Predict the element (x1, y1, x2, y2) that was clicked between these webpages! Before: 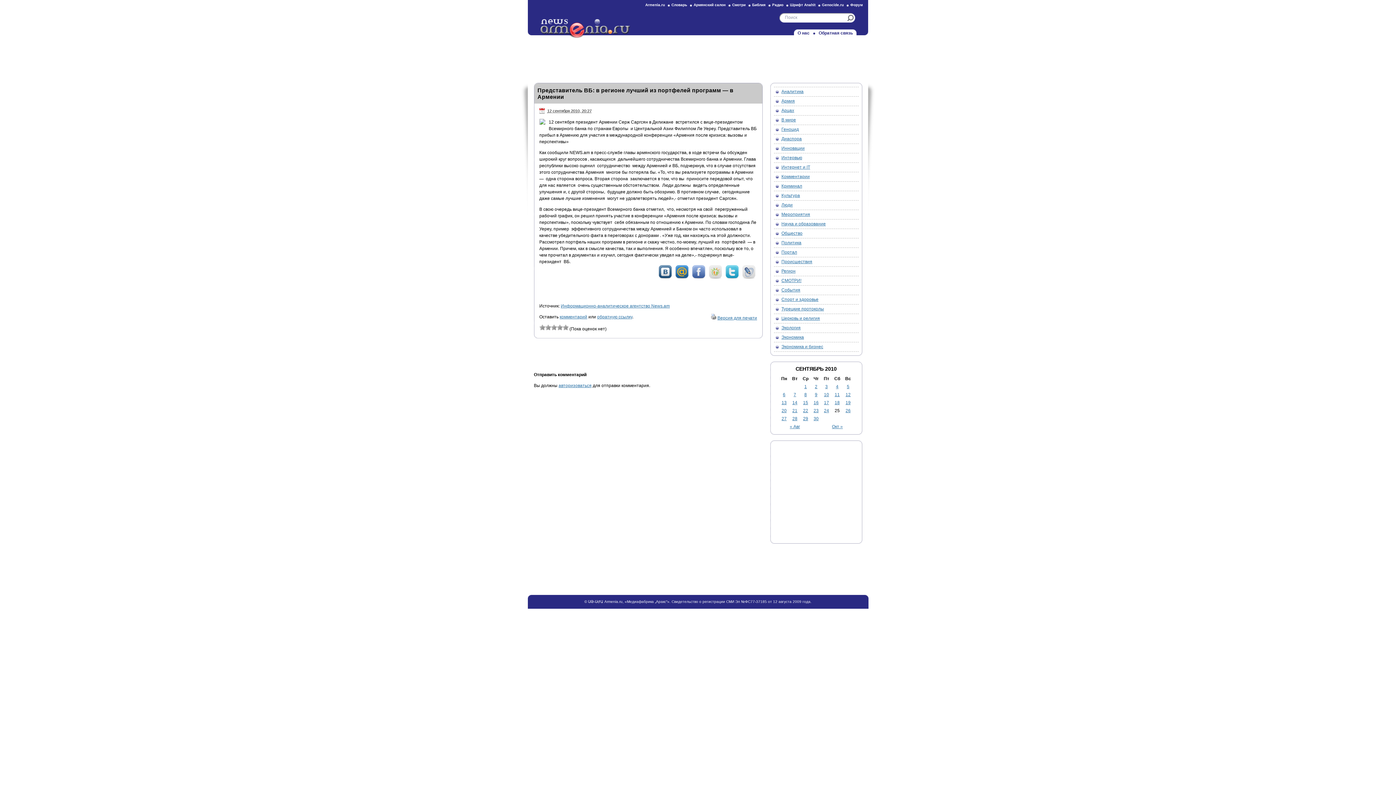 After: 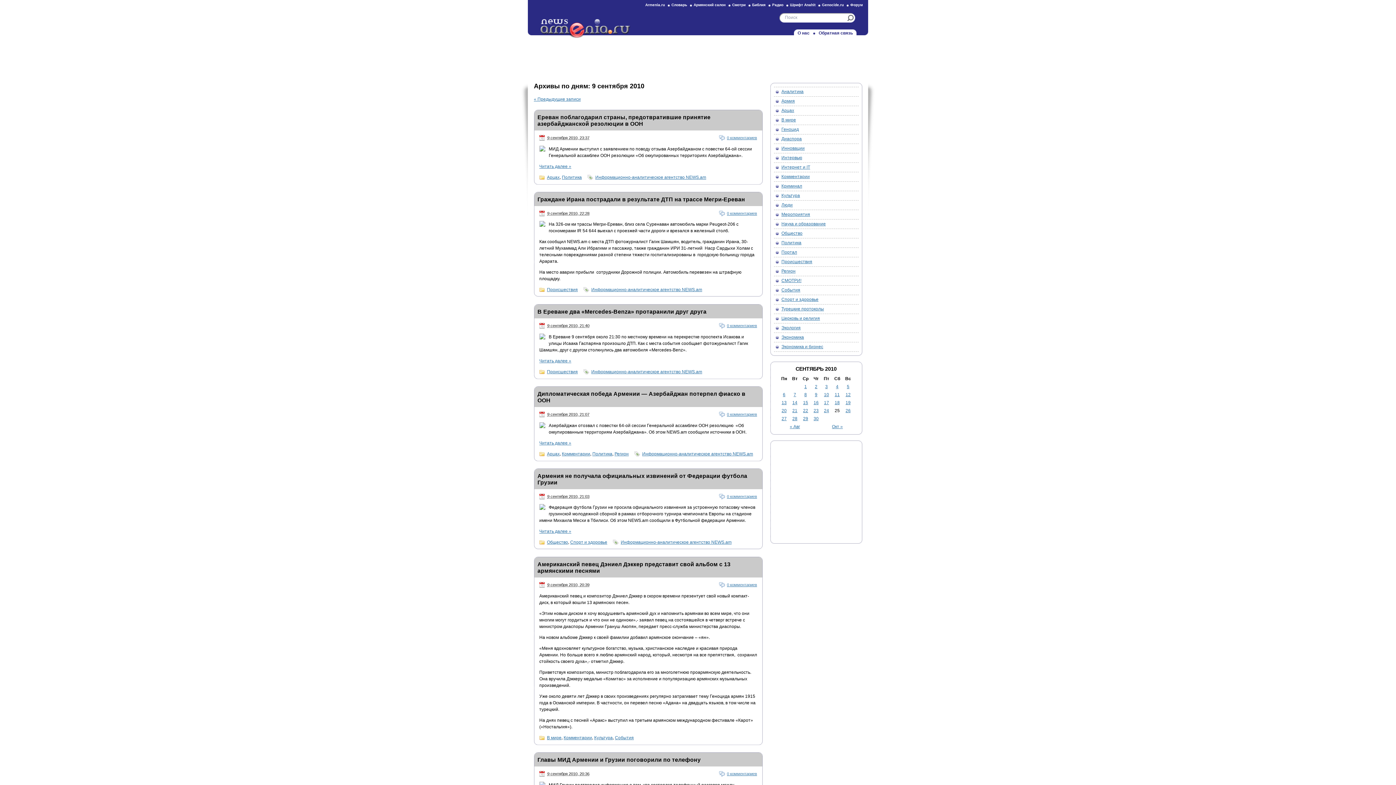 Action: bbox: (815, 392, 817, 397) label: 9